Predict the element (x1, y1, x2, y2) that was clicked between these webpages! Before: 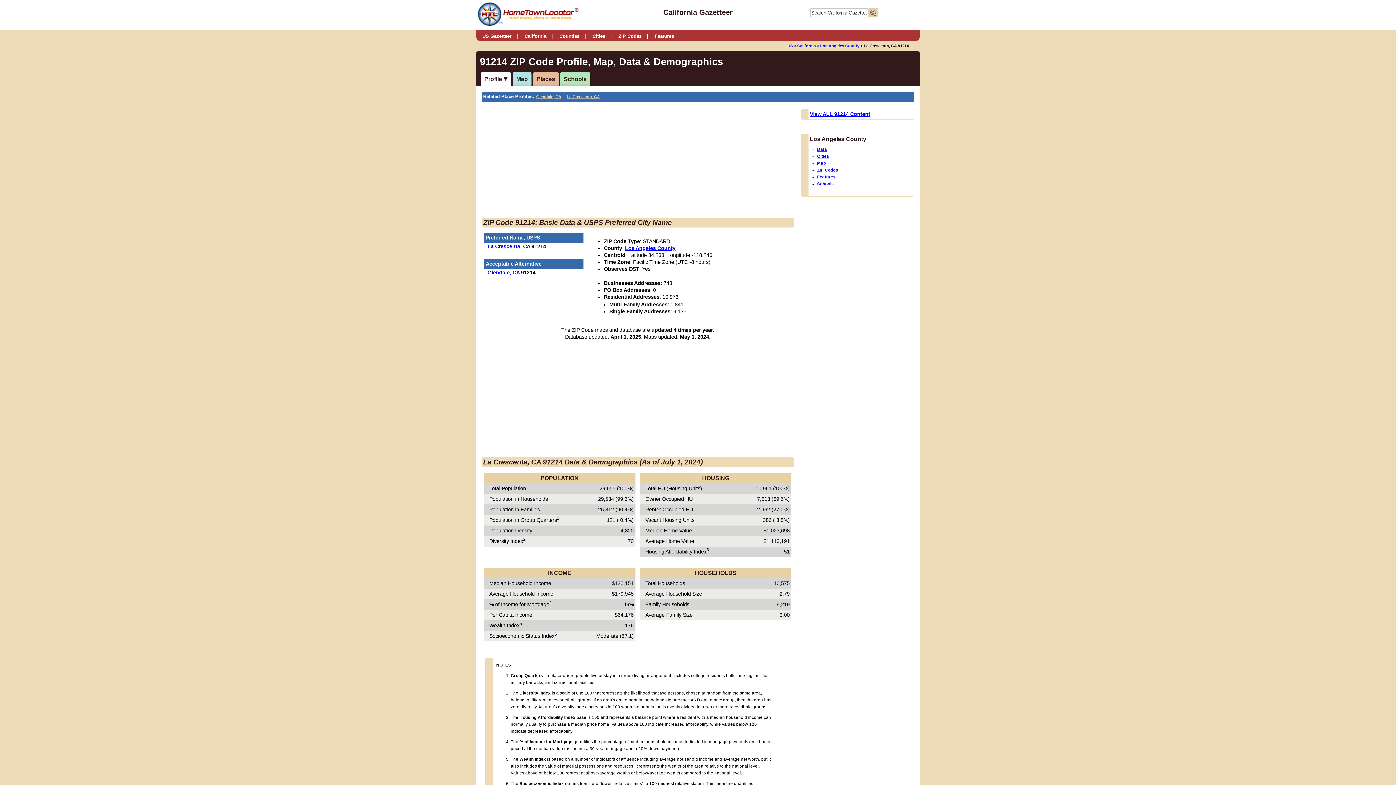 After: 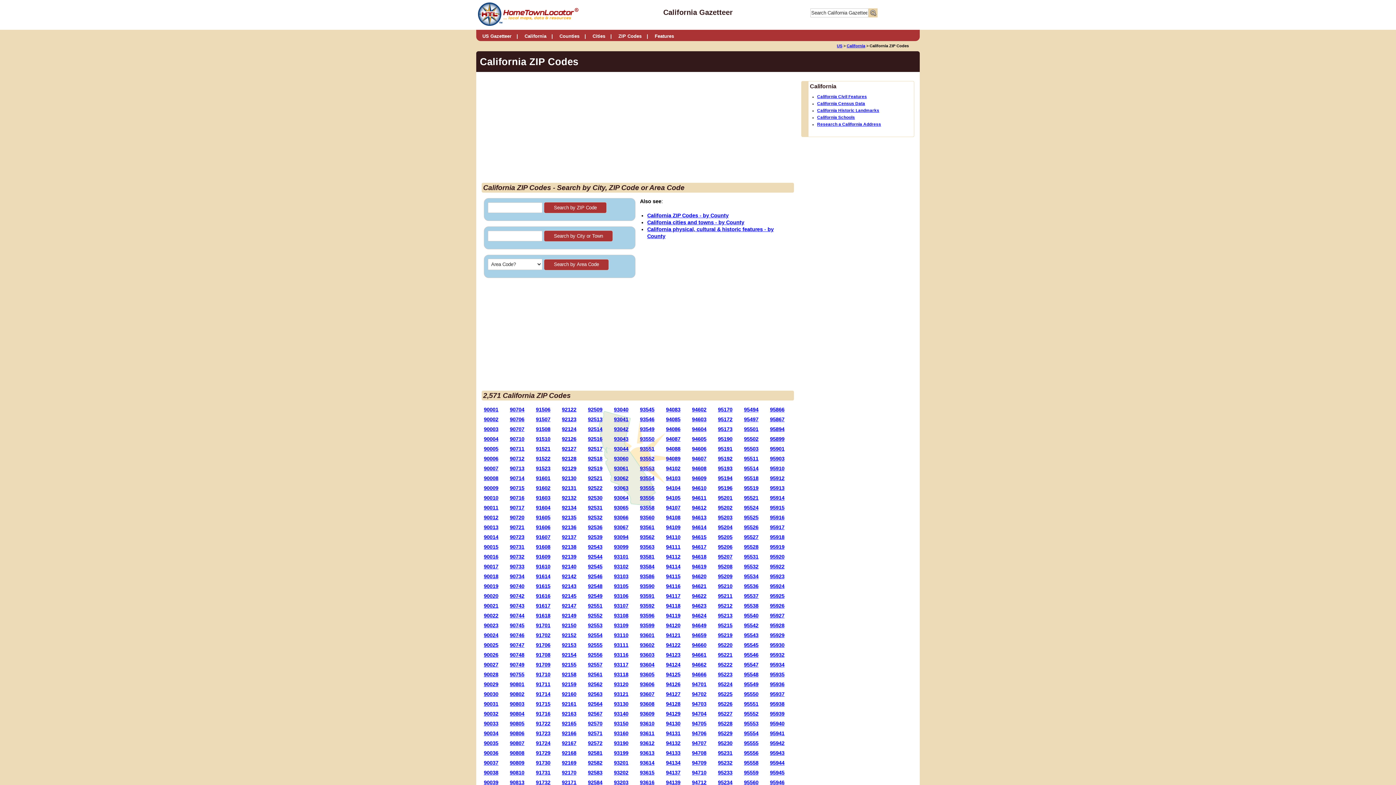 Action: label: ZIP Codes bbox: (618, 30, 648, 39)